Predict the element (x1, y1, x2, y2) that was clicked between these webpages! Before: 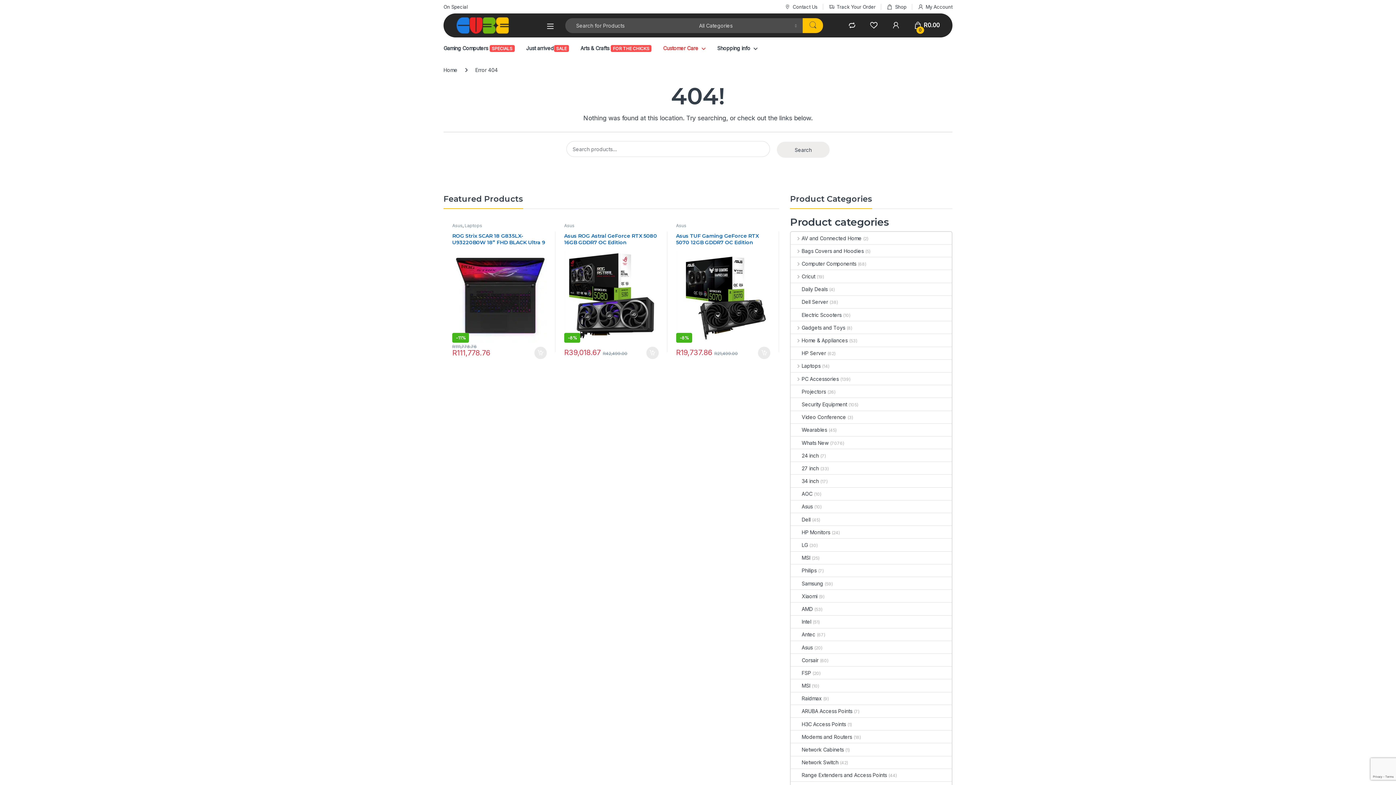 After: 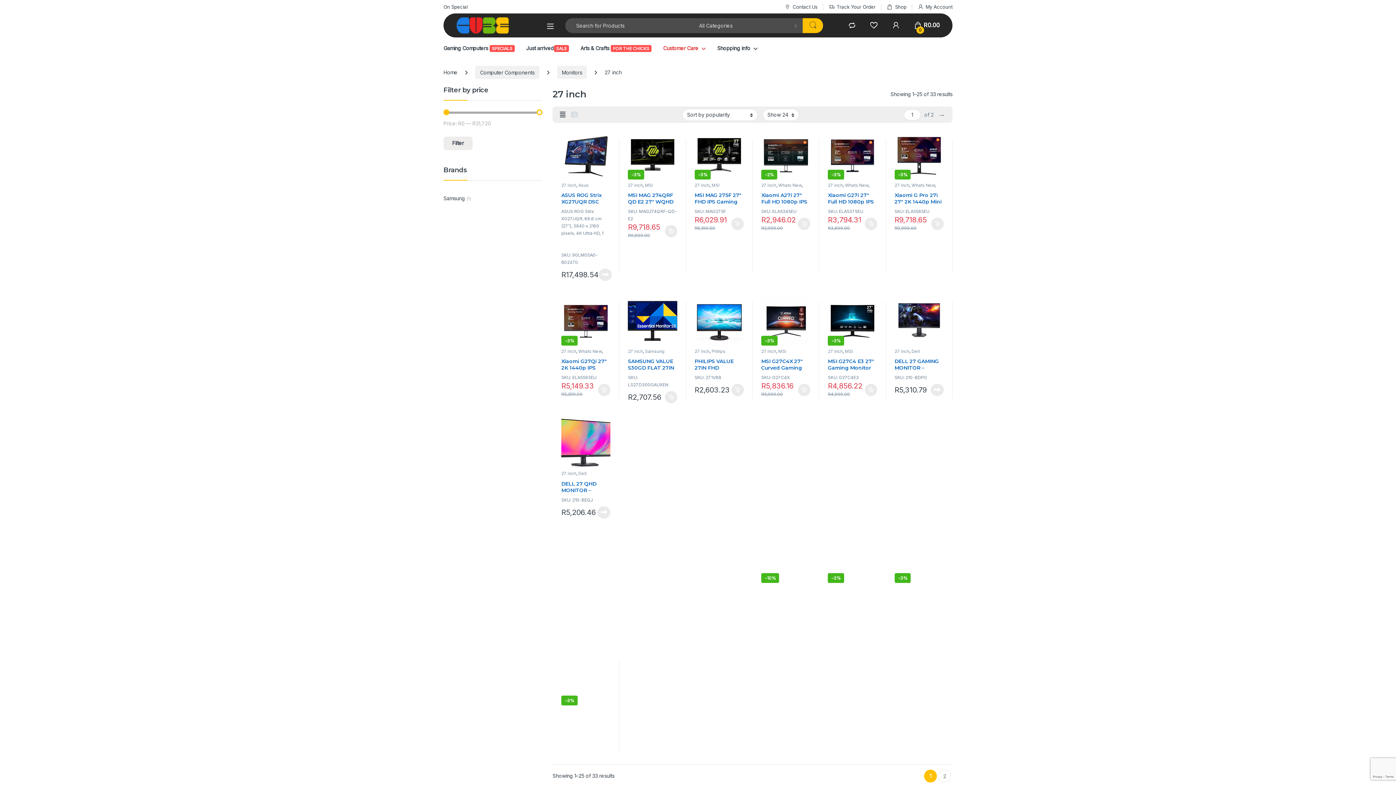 Action: bbox: (791, 462, 819, 474) label: 27 inch